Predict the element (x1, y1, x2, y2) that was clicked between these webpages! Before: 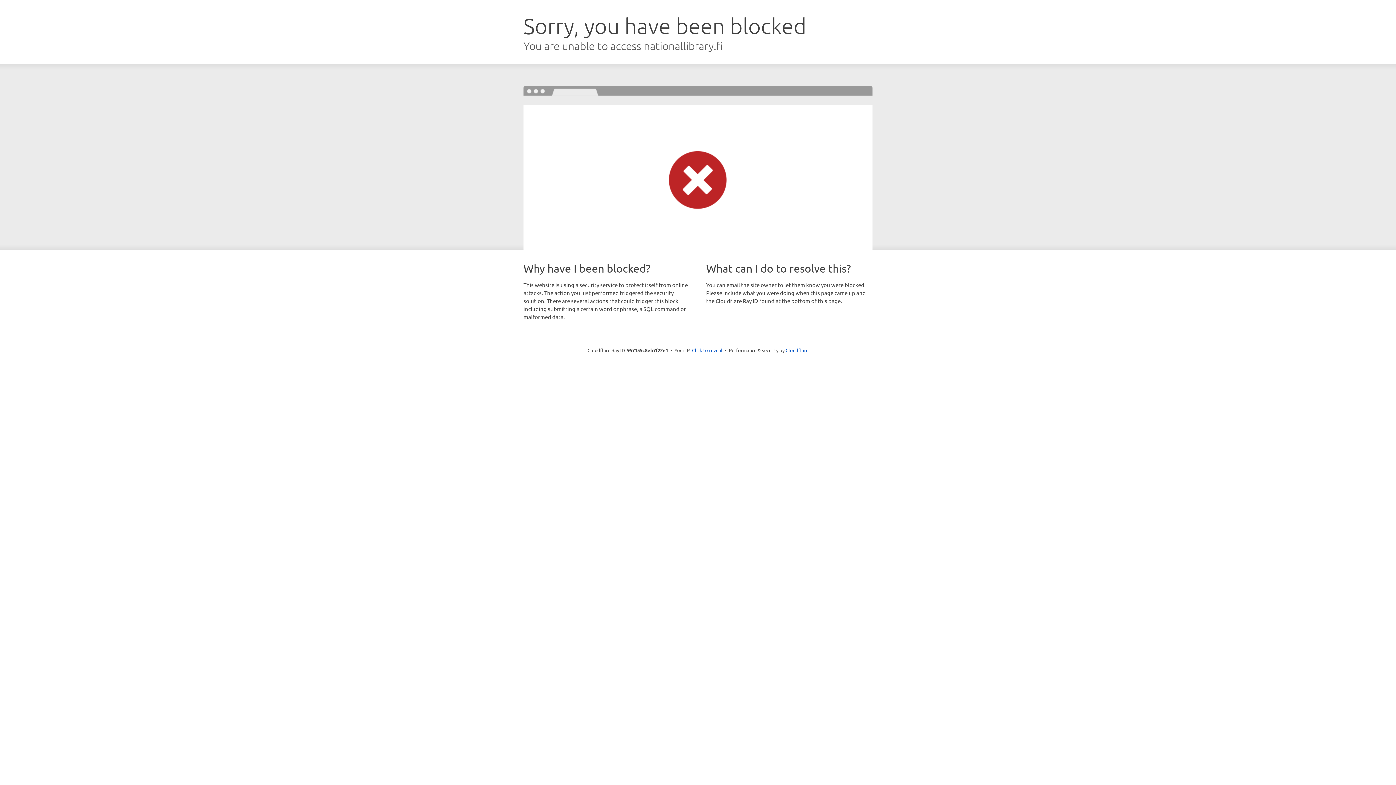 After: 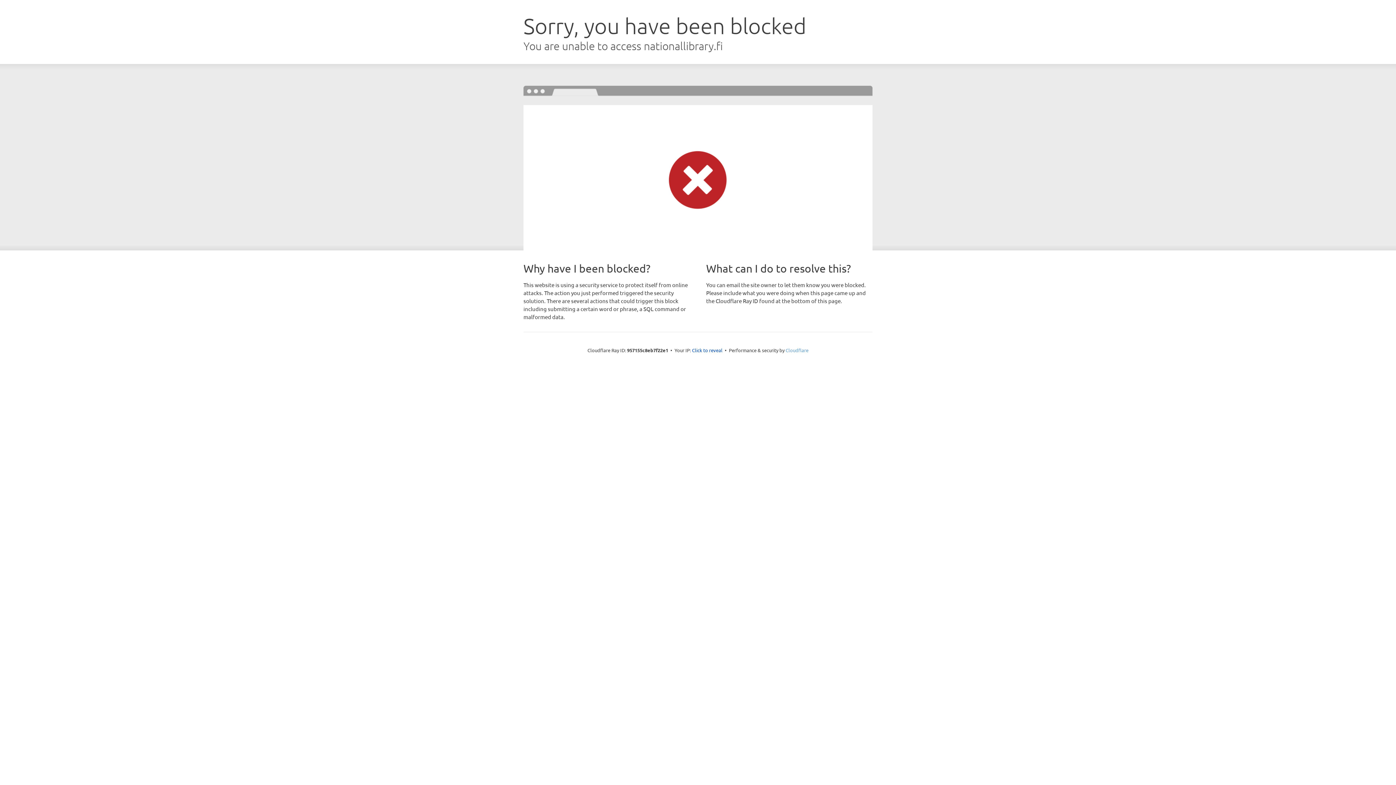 Action: bbox: (785, 347, 808, 353) label: Cloudflare